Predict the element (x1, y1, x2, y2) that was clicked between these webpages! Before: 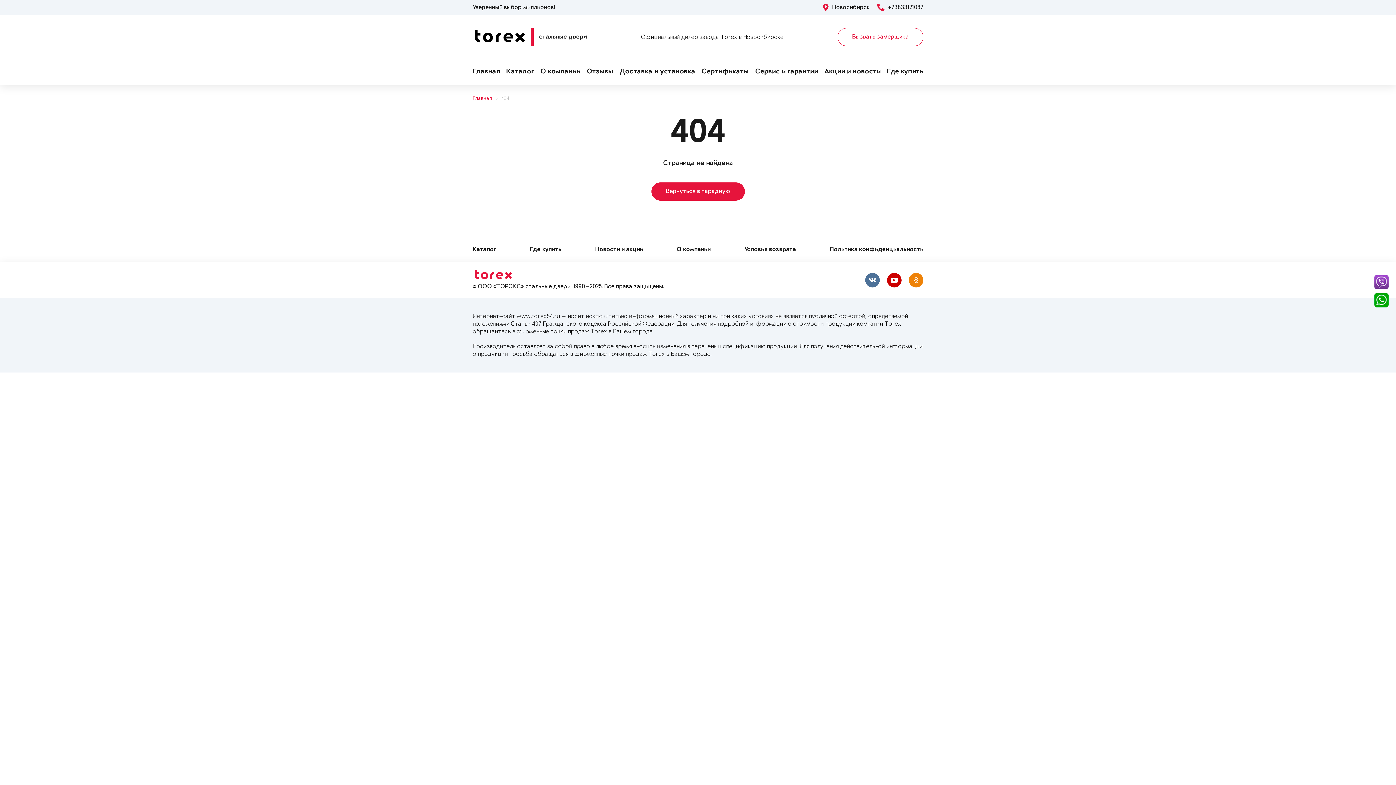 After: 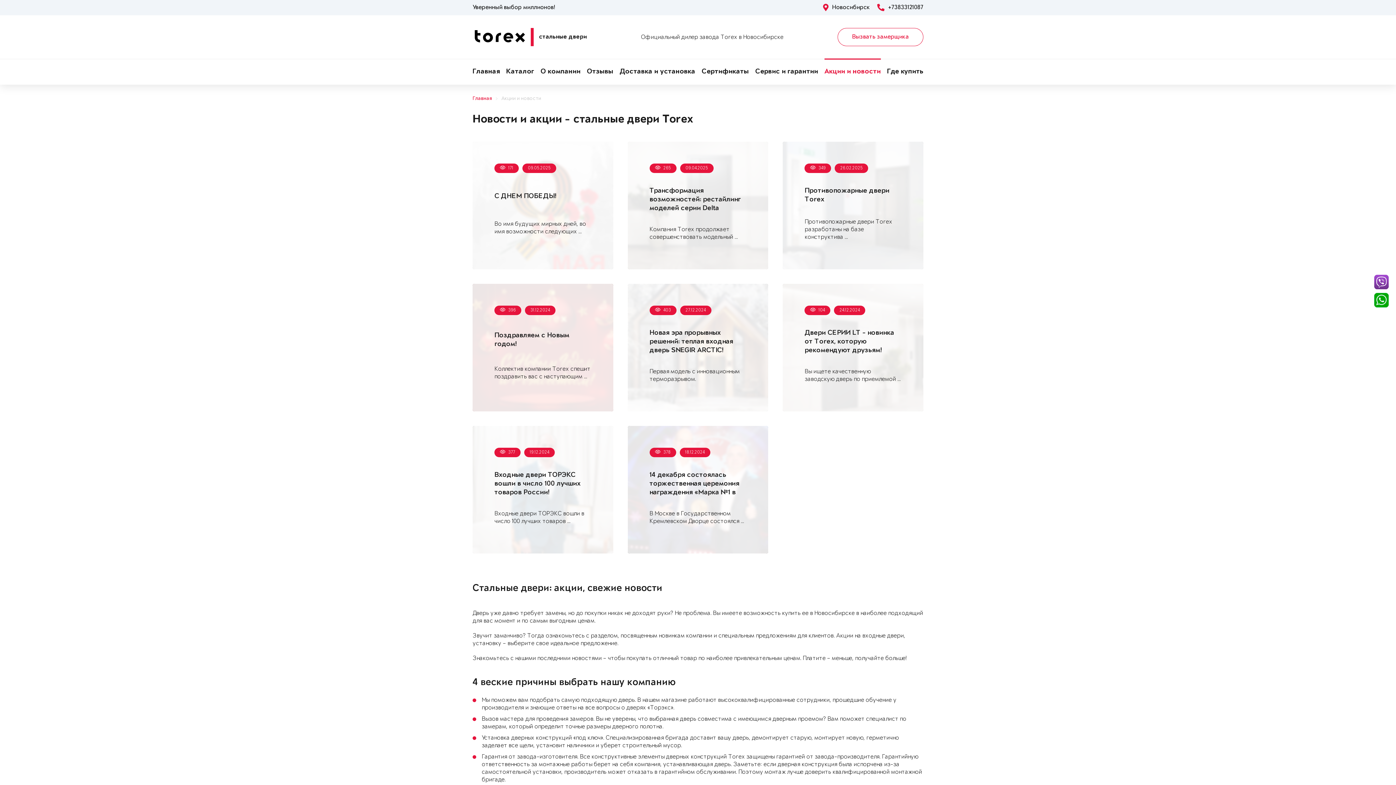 Action: label: Акции и новости bbox: (824, 59, 880, 84)